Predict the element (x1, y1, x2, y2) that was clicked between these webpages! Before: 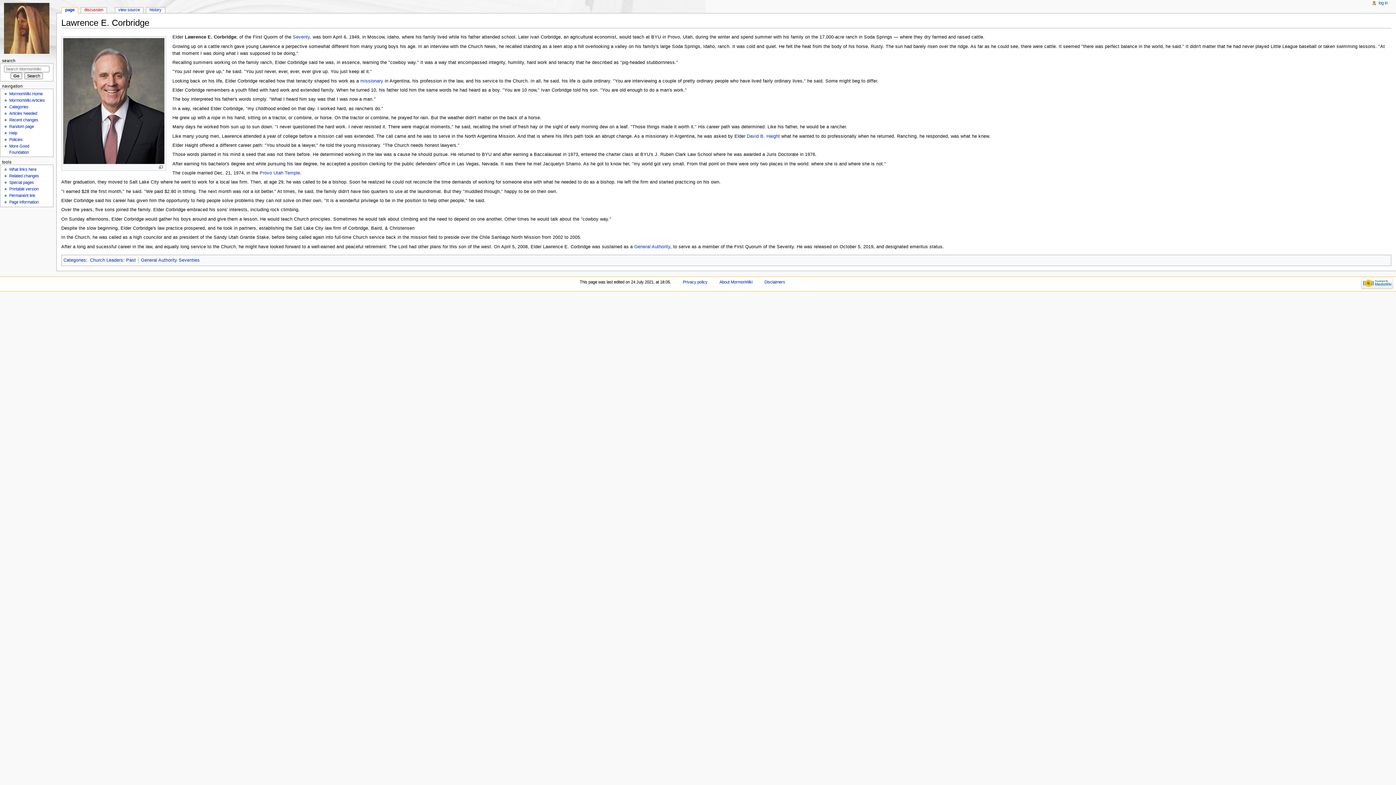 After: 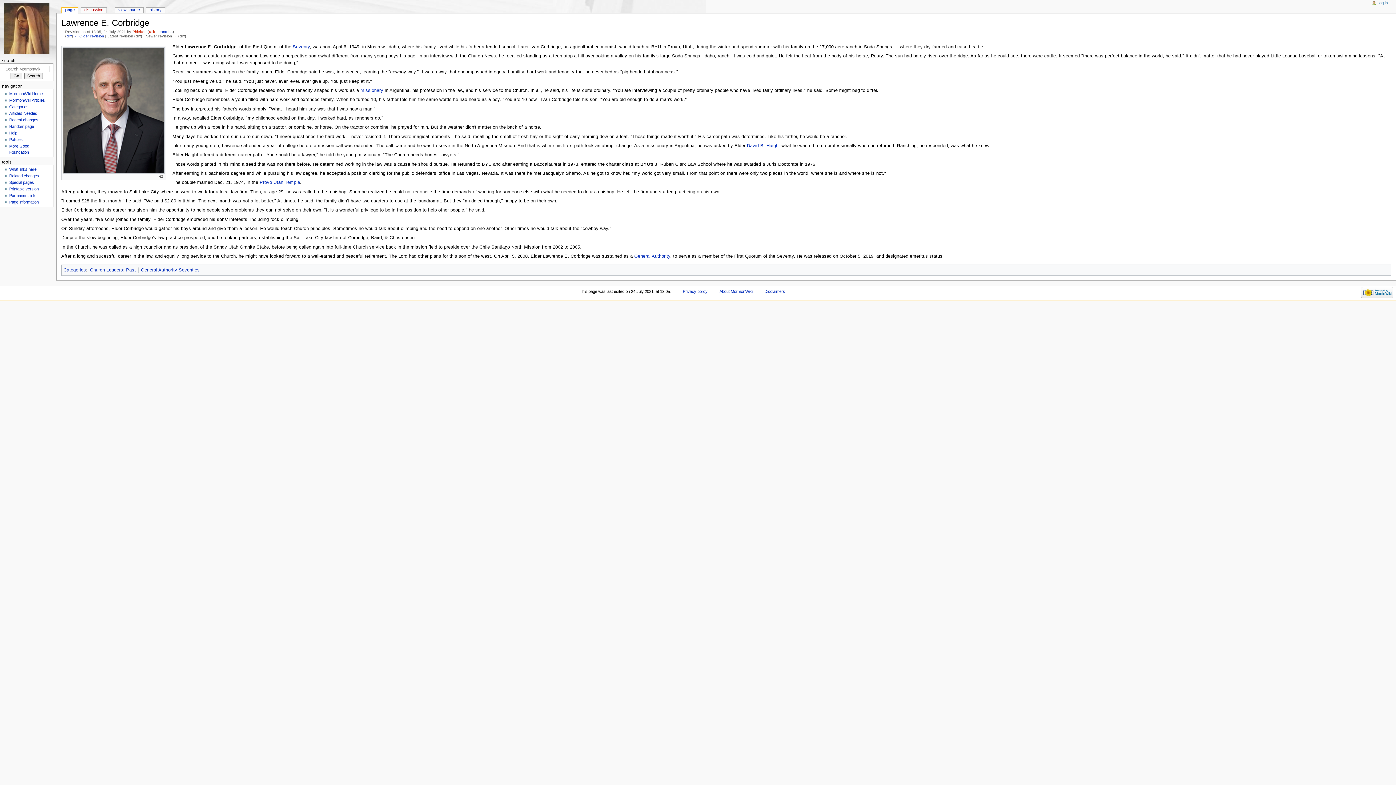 Action: label: Permanent link bbox: (9, 193, 35, 197)